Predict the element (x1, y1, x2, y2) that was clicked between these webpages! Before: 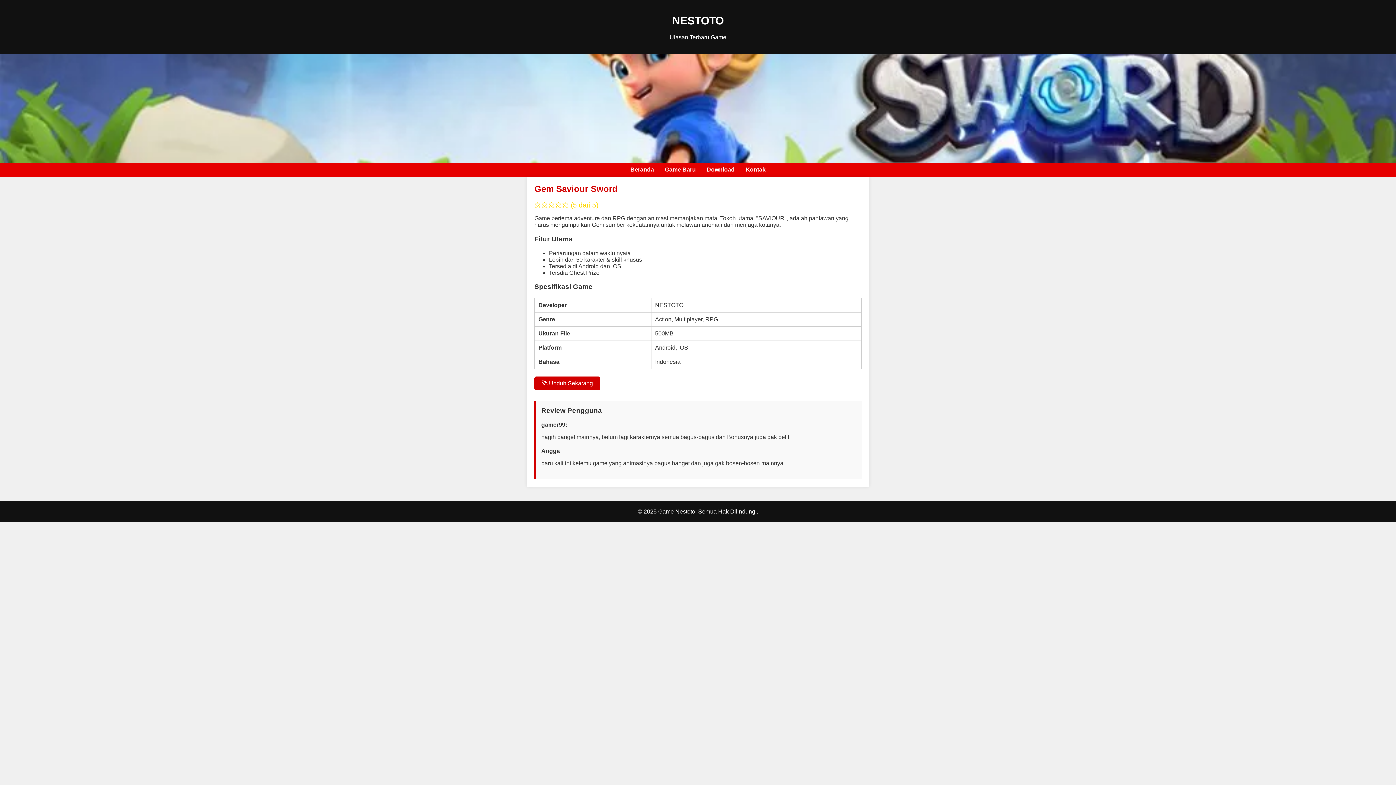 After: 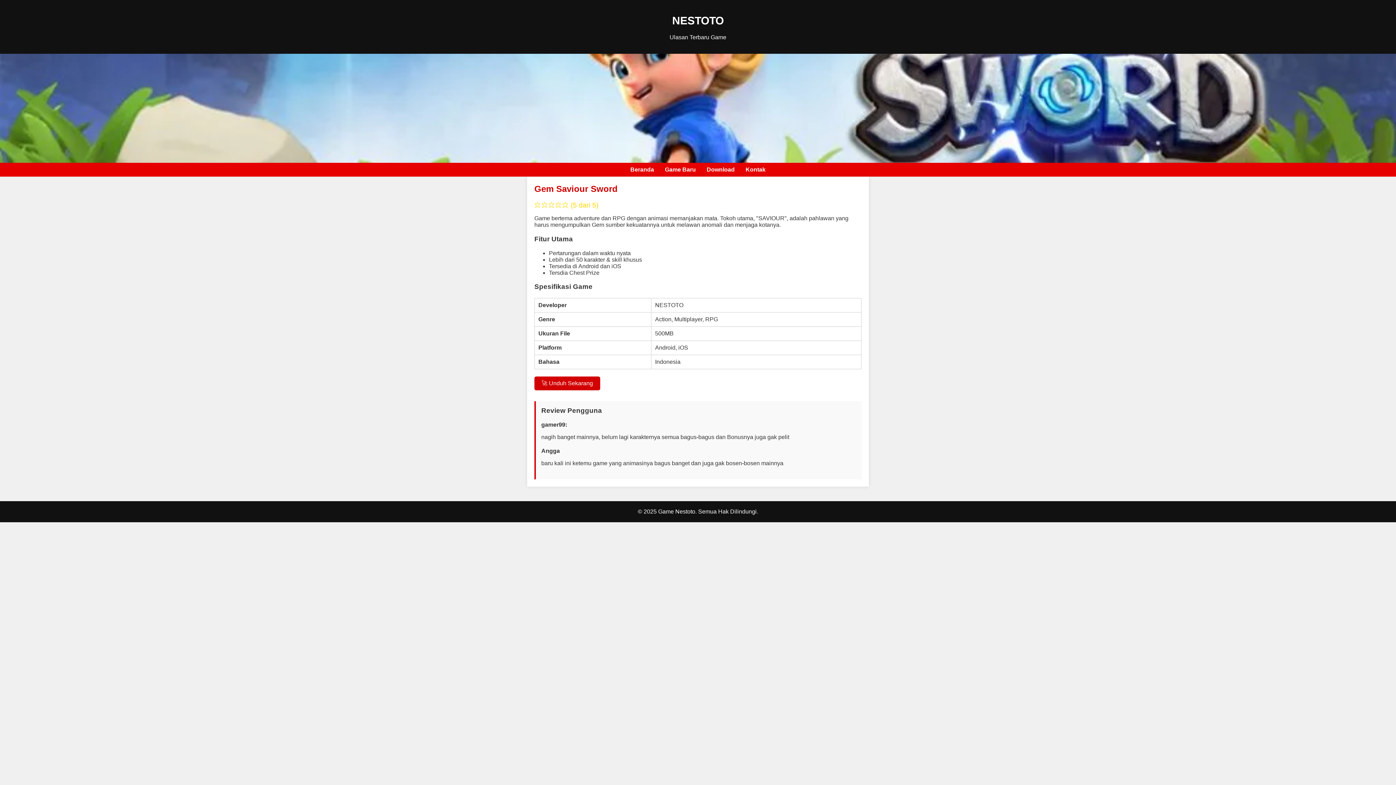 Action: bbox: (665, 166, 696, 173) label: Game Baru